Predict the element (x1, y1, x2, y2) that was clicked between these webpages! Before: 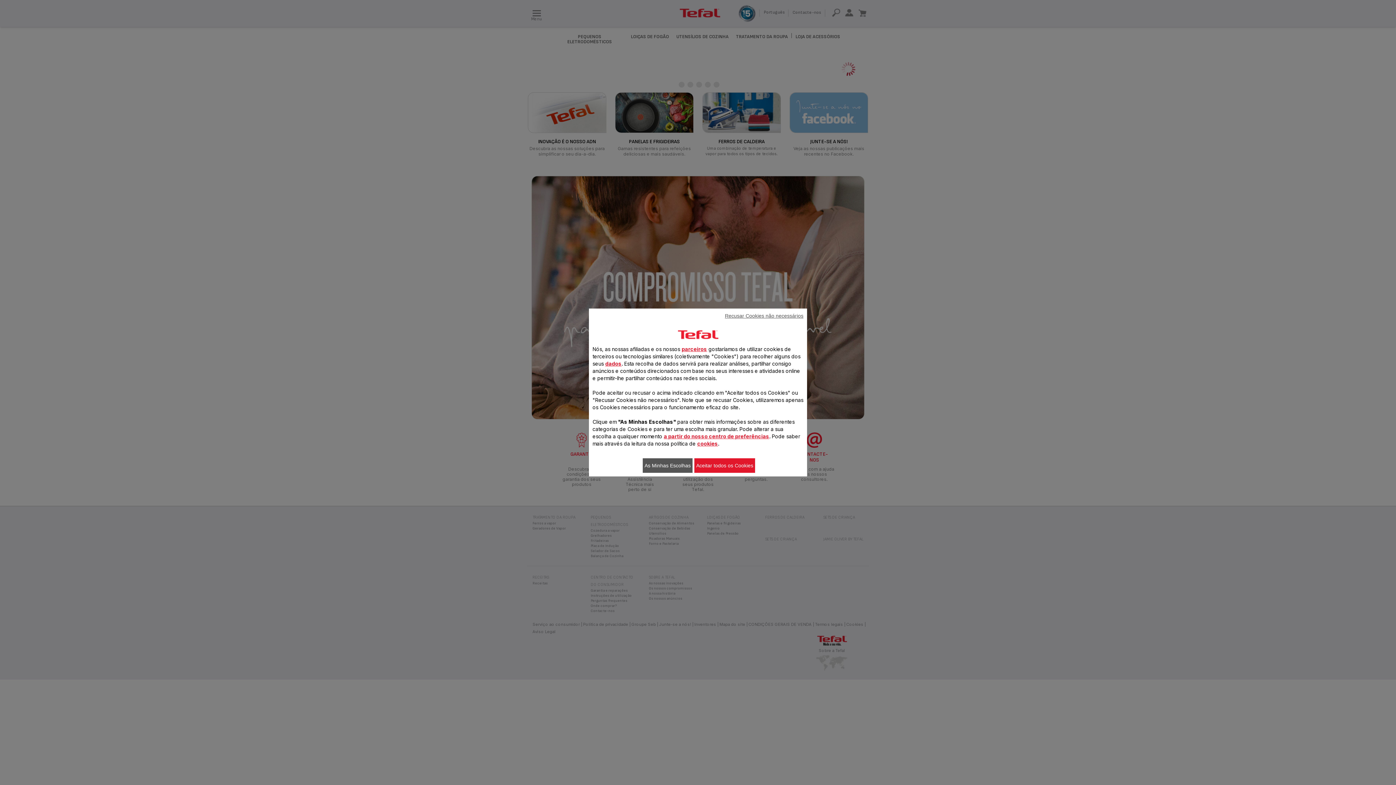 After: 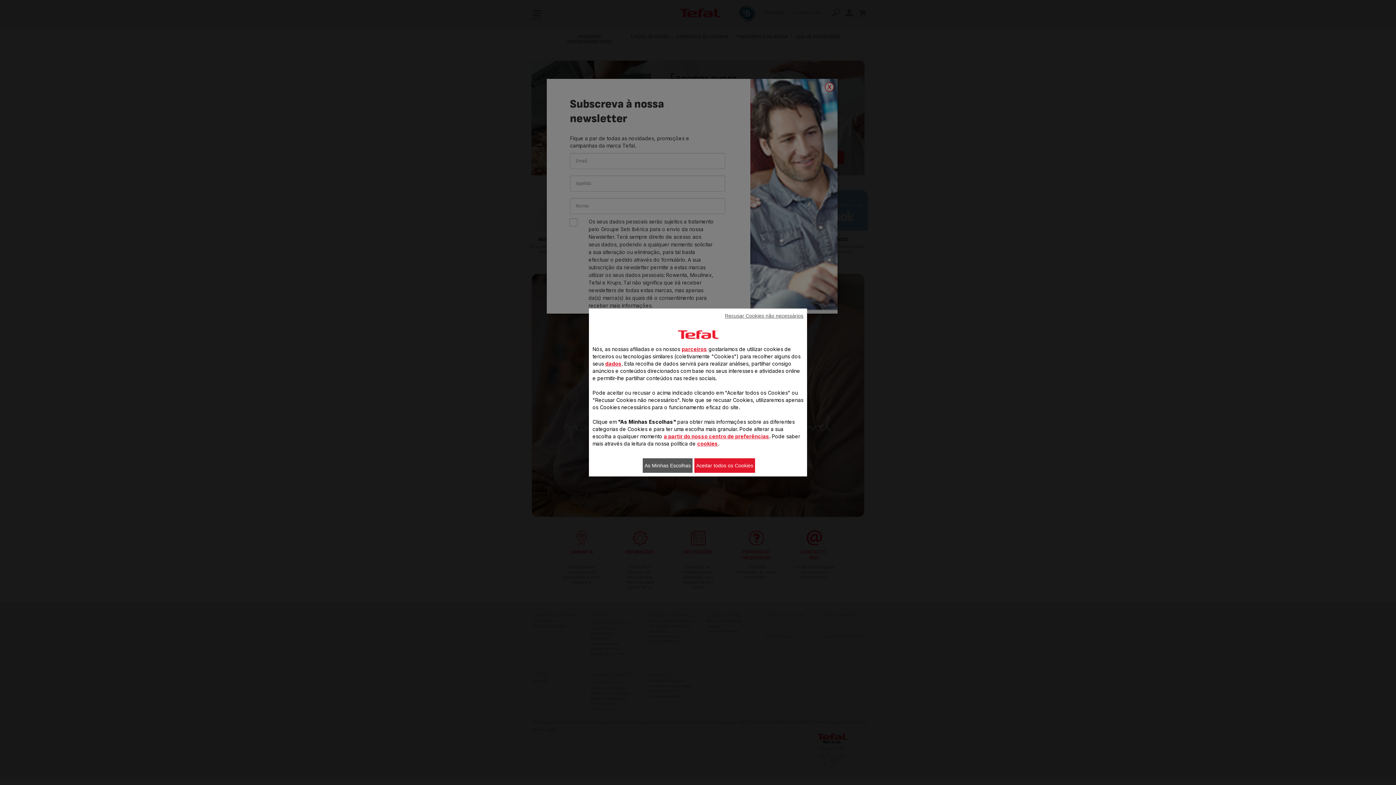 Action: bbox: (605, 360, 621, 366) label: dados